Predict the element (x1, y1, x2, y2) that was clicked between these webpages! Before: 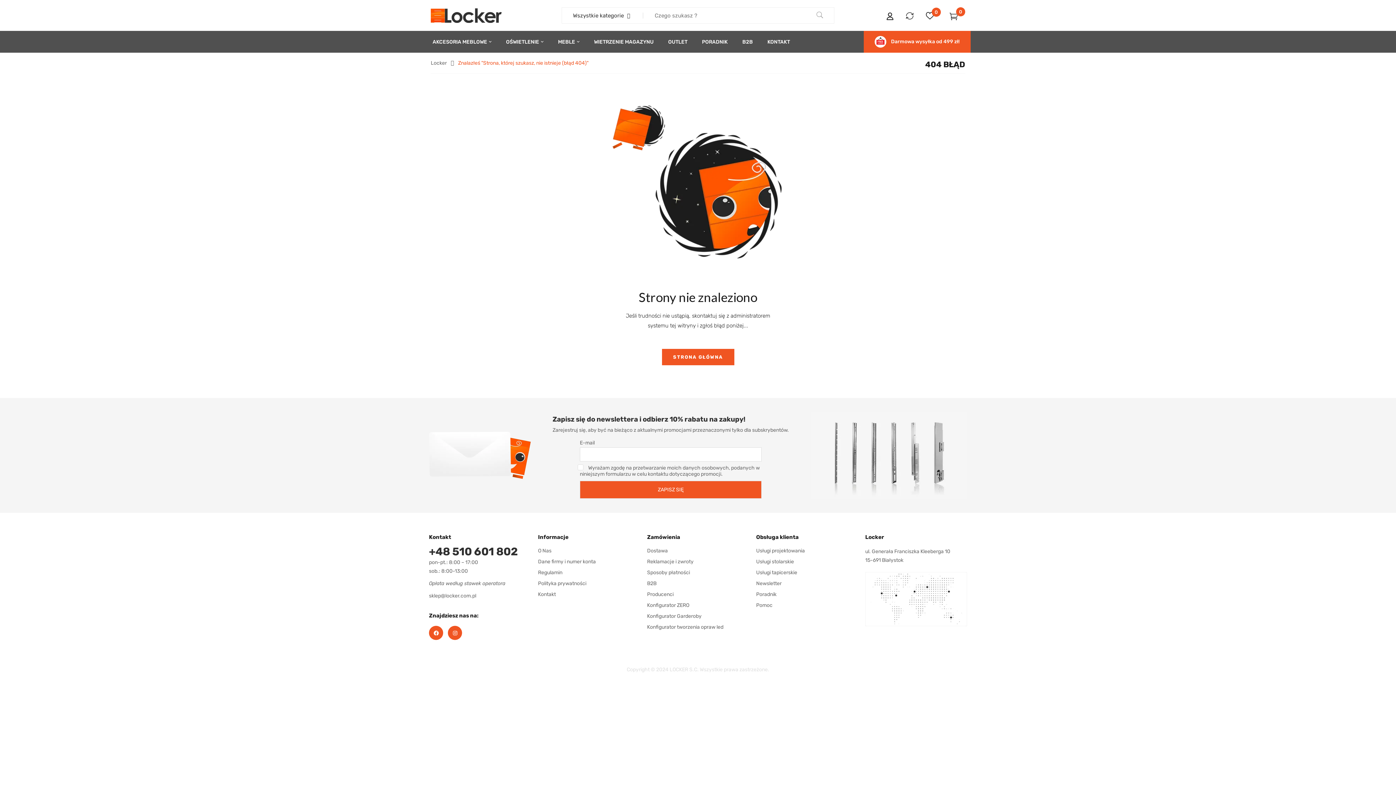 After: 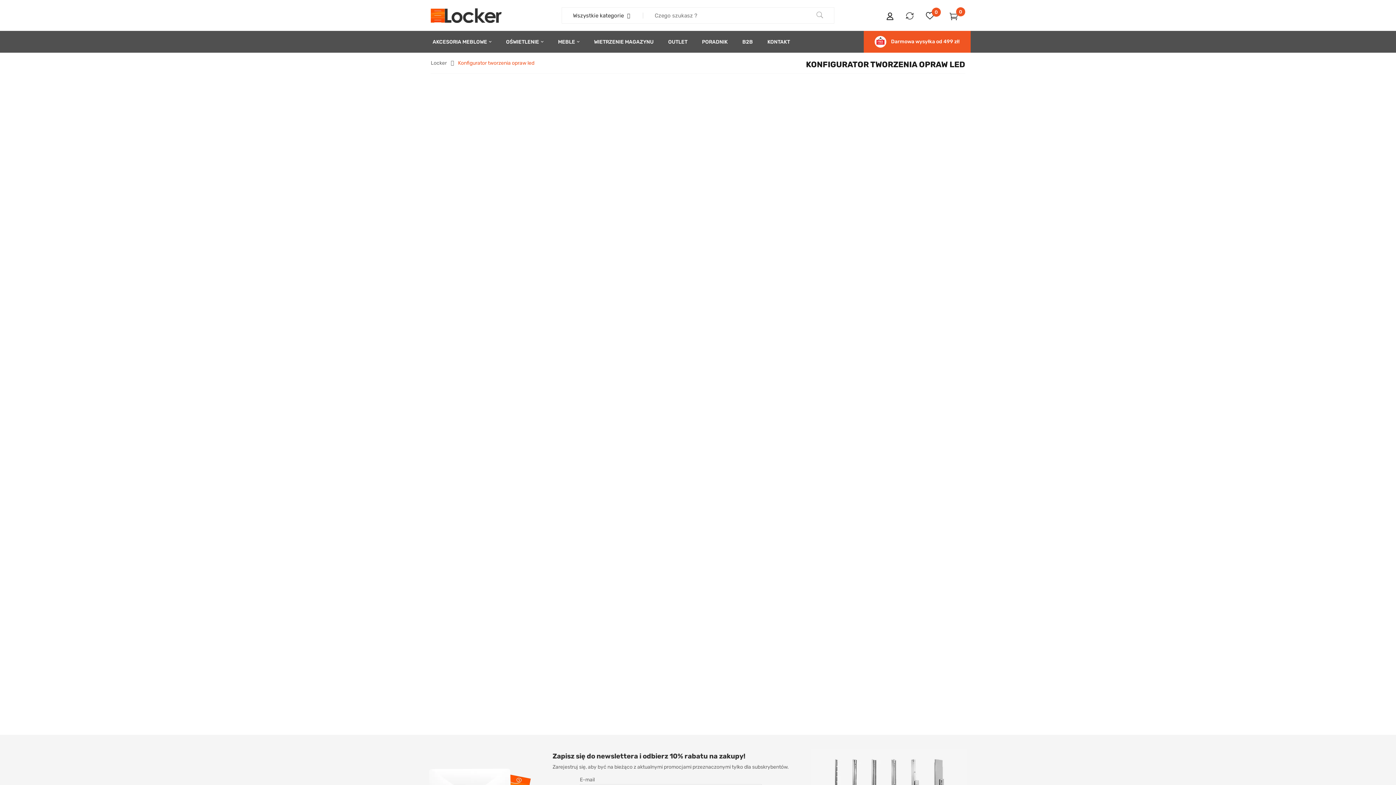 Action: bbox: (647, 624, 749, 631) label: Konfigurator tworzenia opraw led